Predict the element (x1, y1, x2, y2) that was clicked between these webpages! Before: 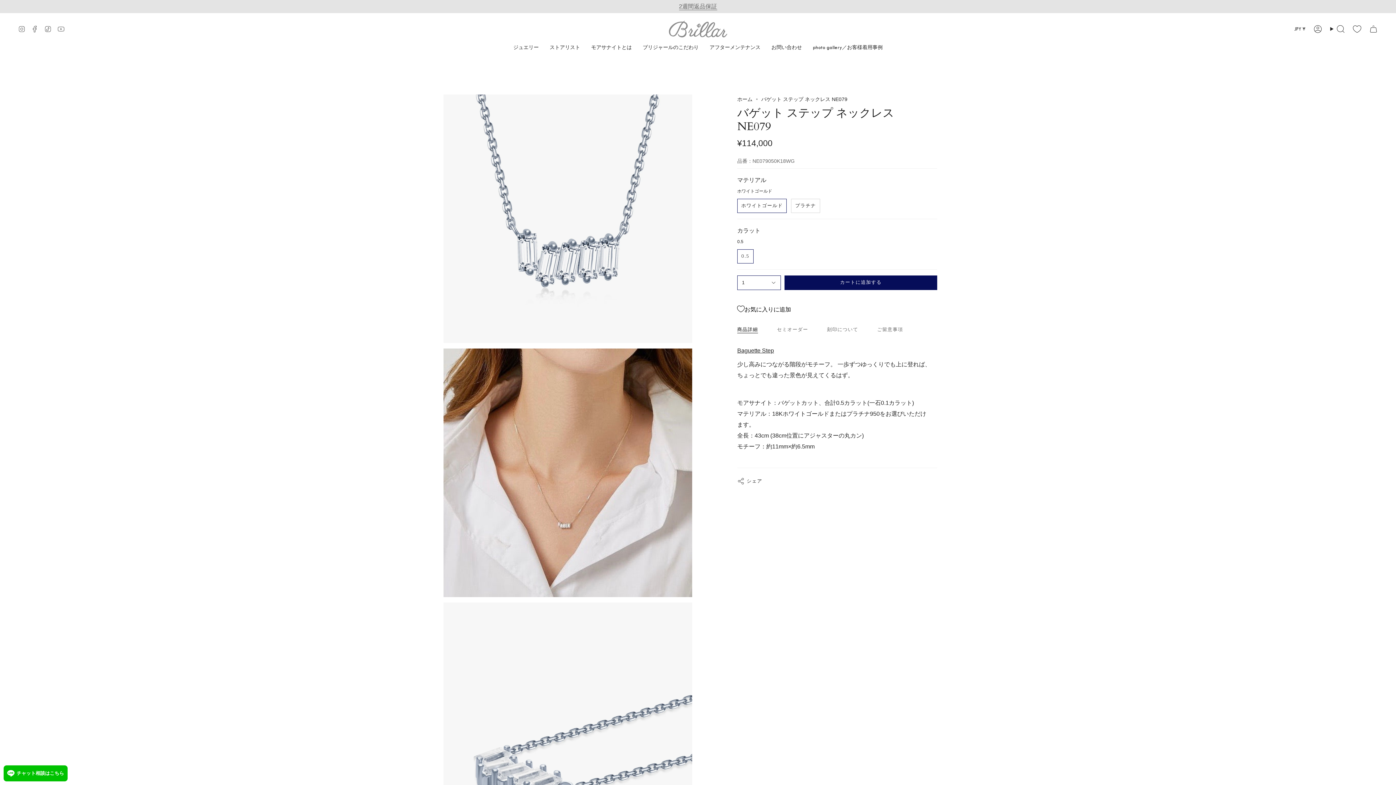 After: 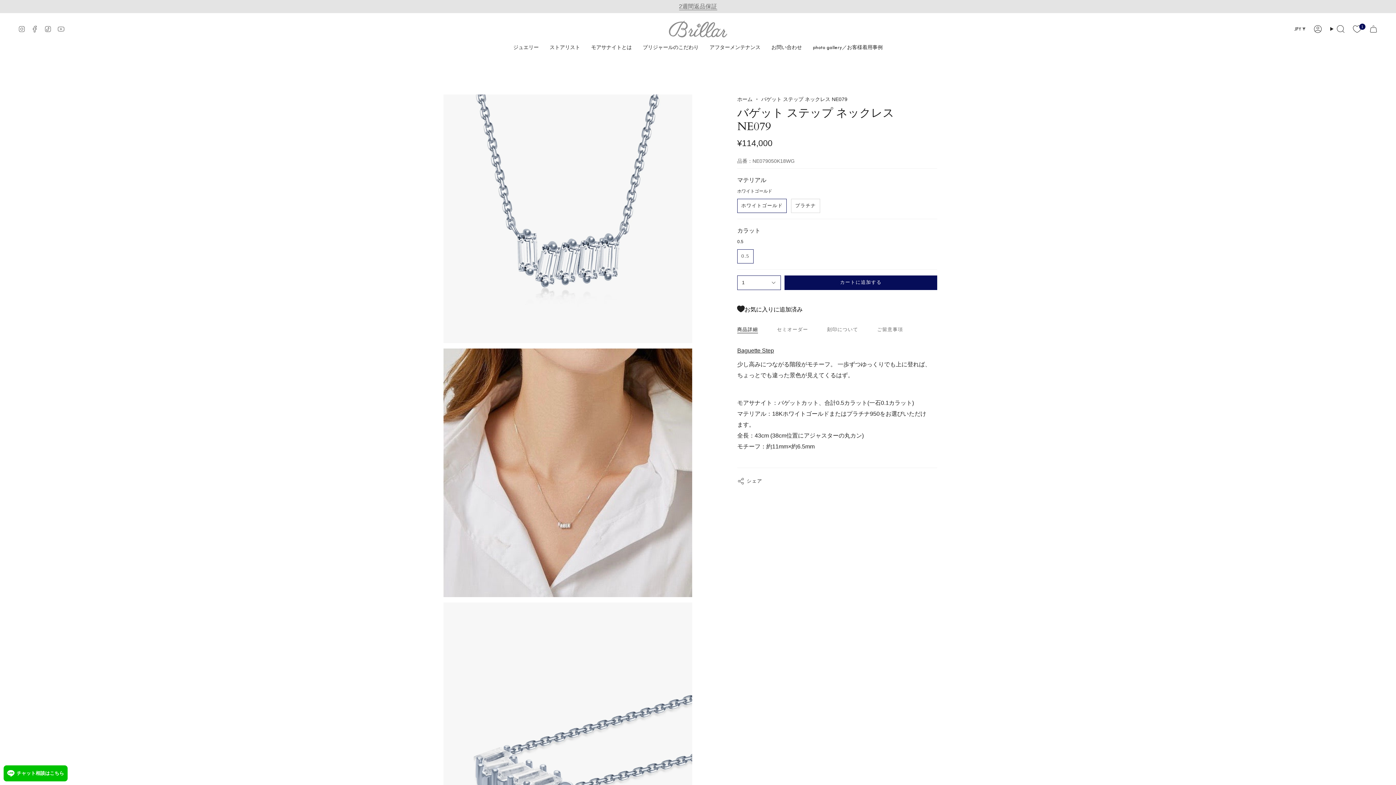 Action: label: お気に入りに追加 bbox: (737, 301, 937, 318)